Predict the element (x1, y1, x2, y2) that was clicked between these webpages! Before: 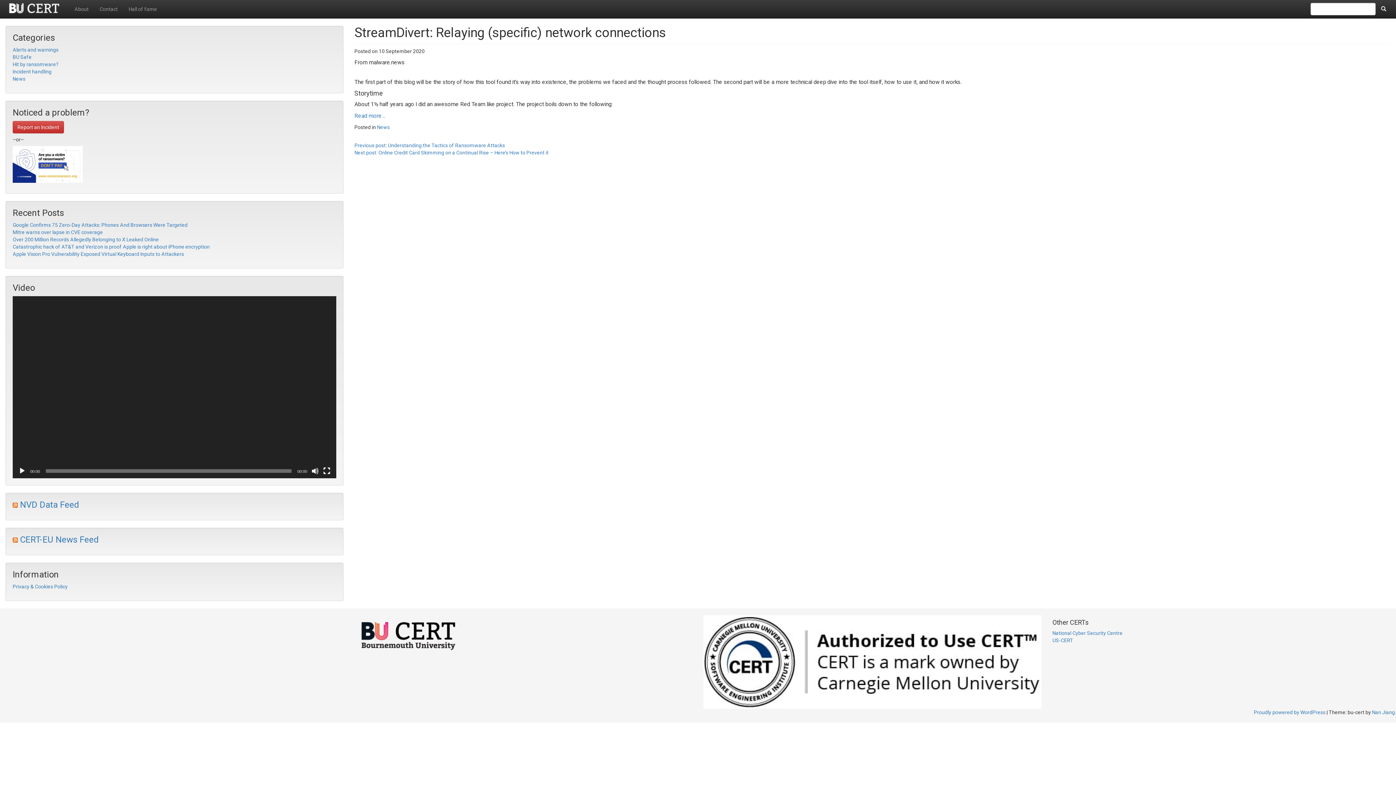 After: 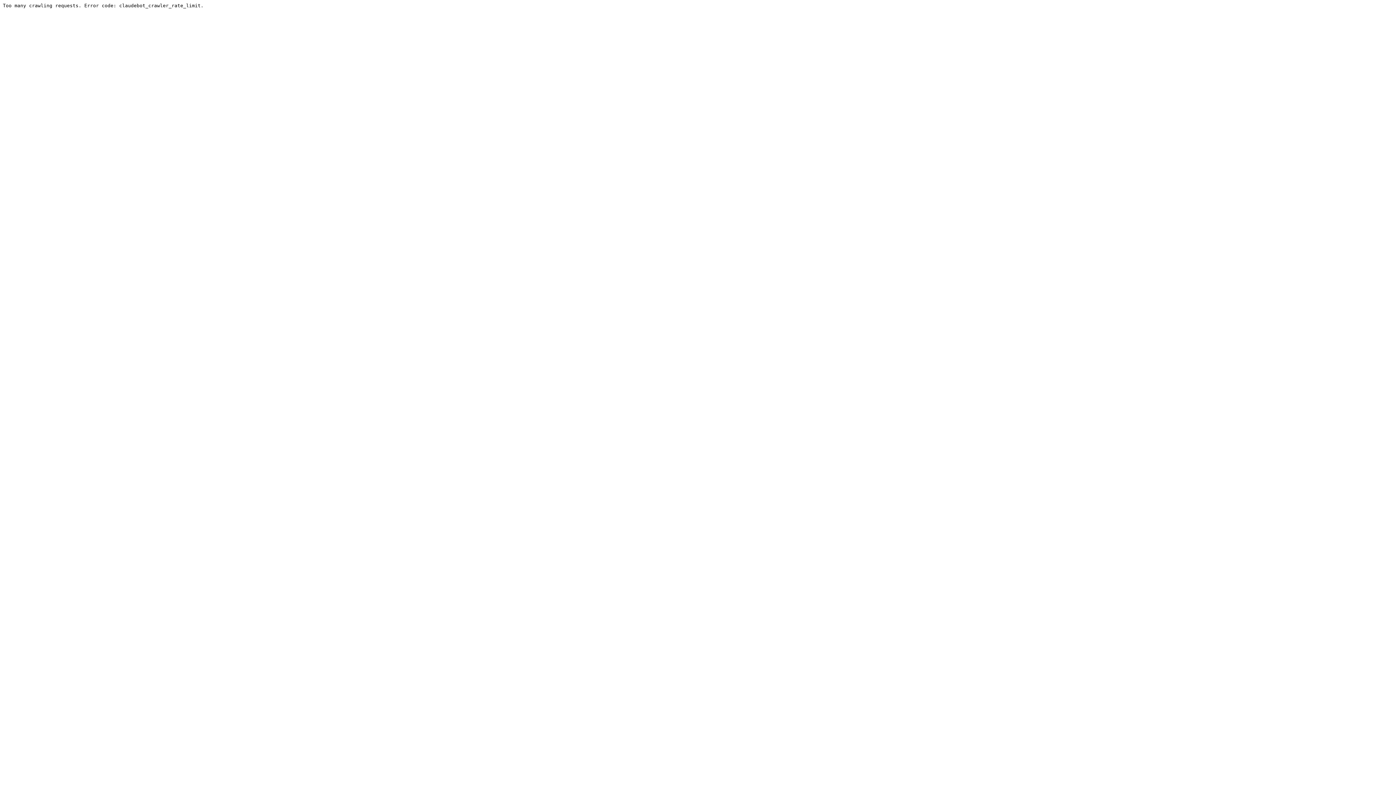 Action: bbox: (354, 112, 385, 119) label: Read more…